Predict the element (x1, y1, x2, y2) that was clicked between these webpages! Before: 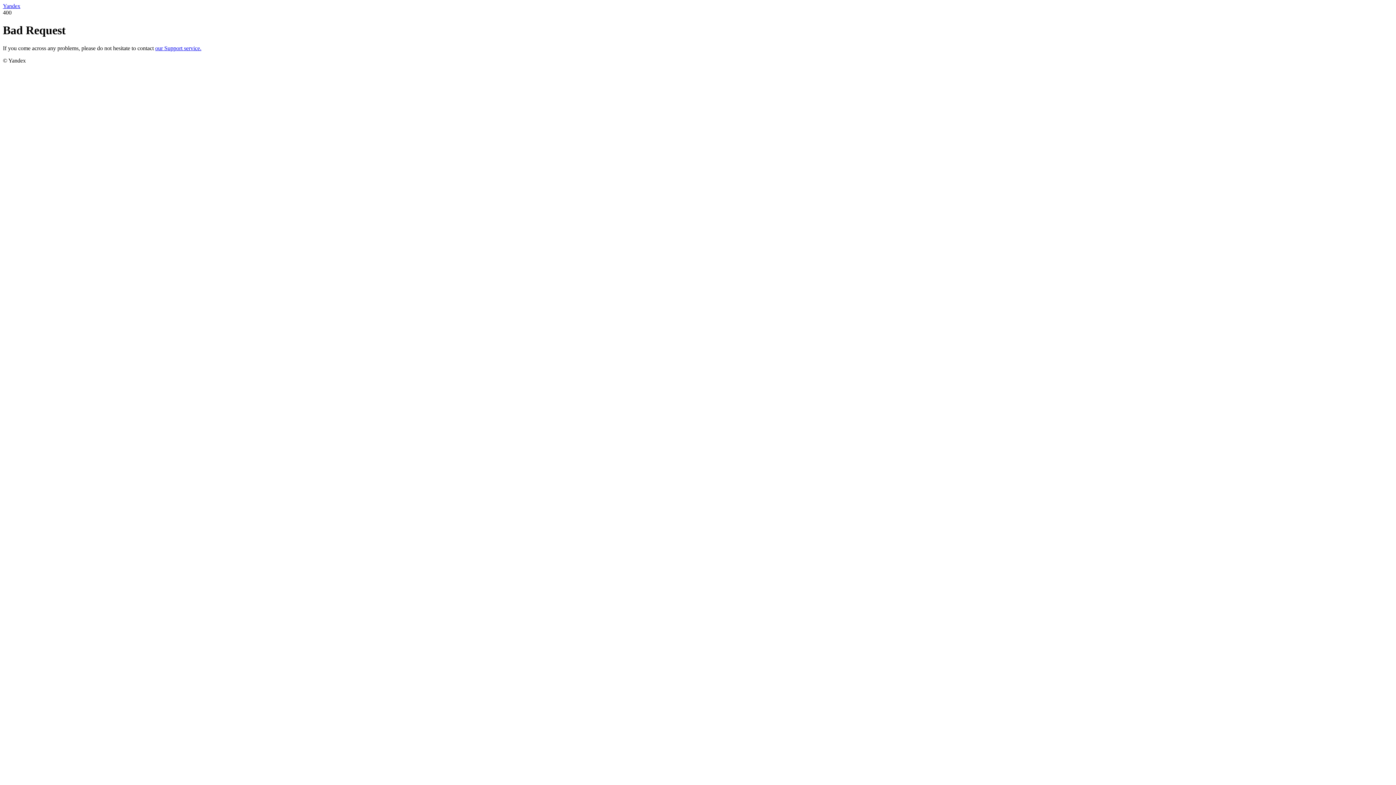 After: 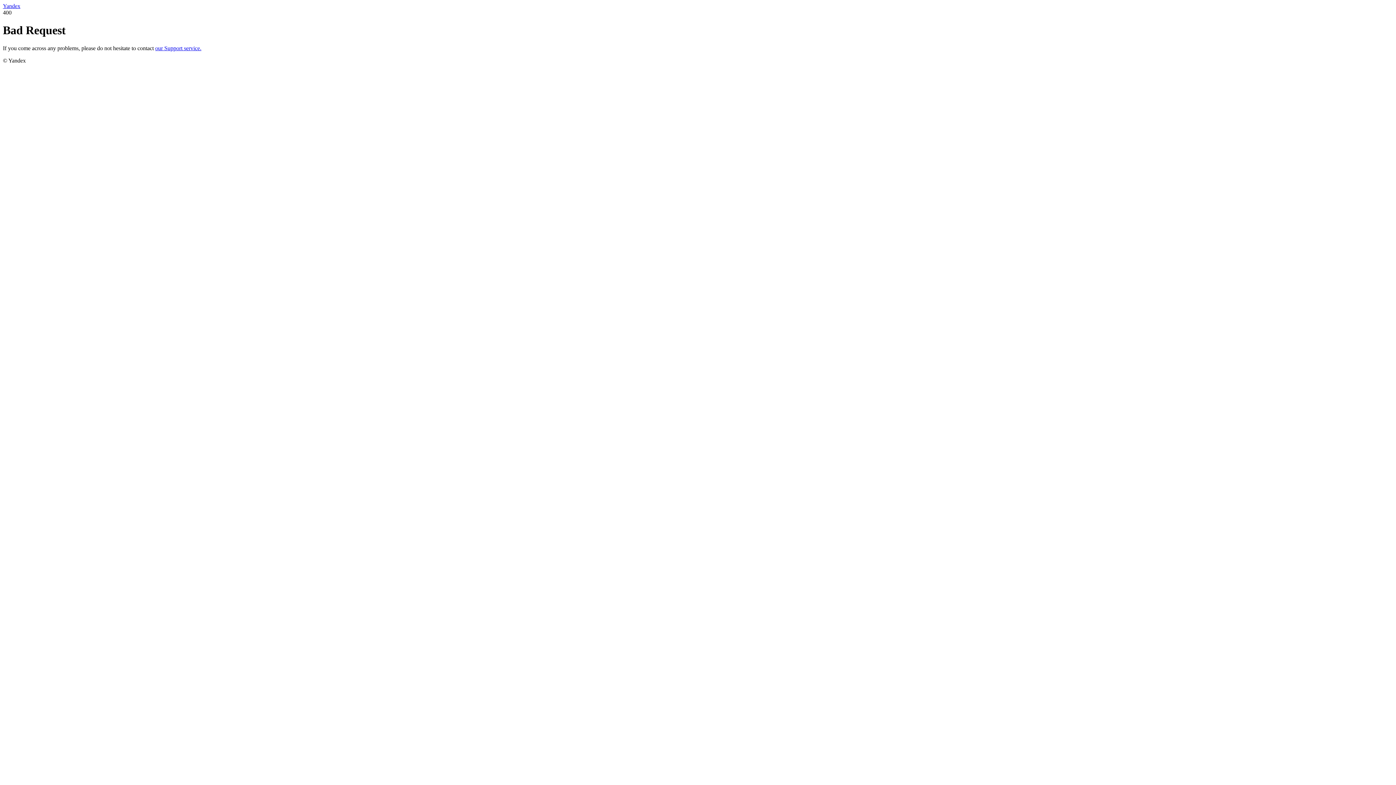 Action: bbox: (155, 45, 201, 51) label: our Support service.